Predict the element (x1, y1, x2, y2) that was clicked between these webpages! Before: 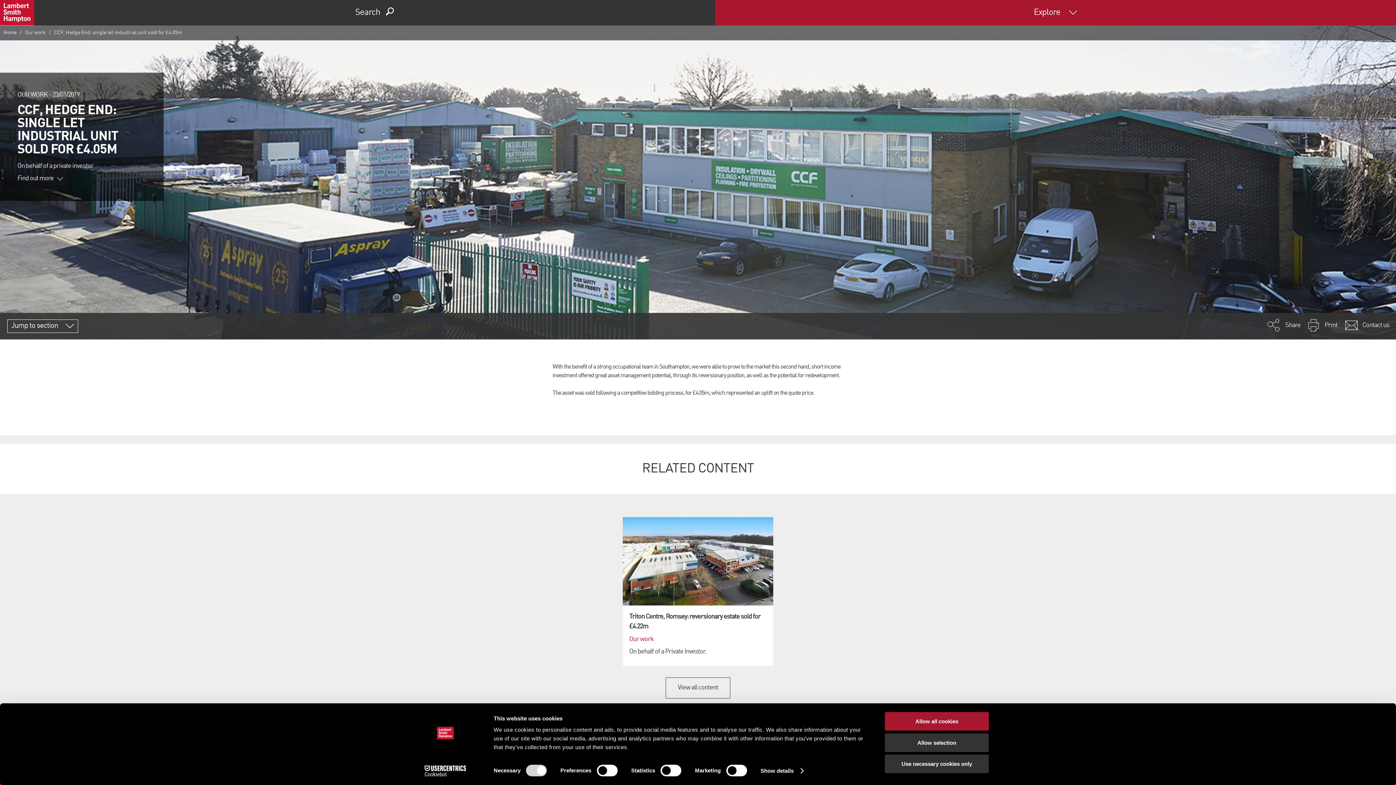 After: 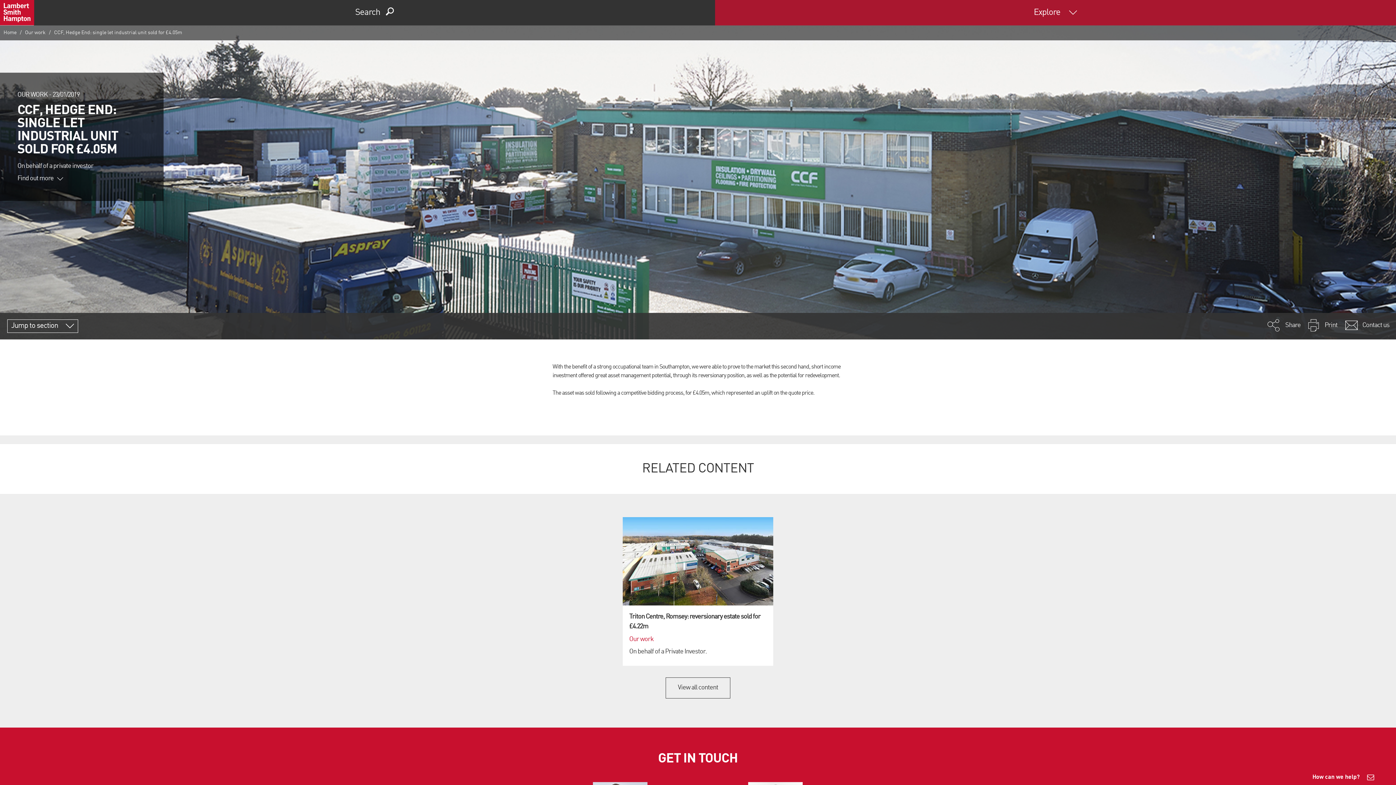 Action: bbox: (885, 733, 989, 752) label: Allow selection